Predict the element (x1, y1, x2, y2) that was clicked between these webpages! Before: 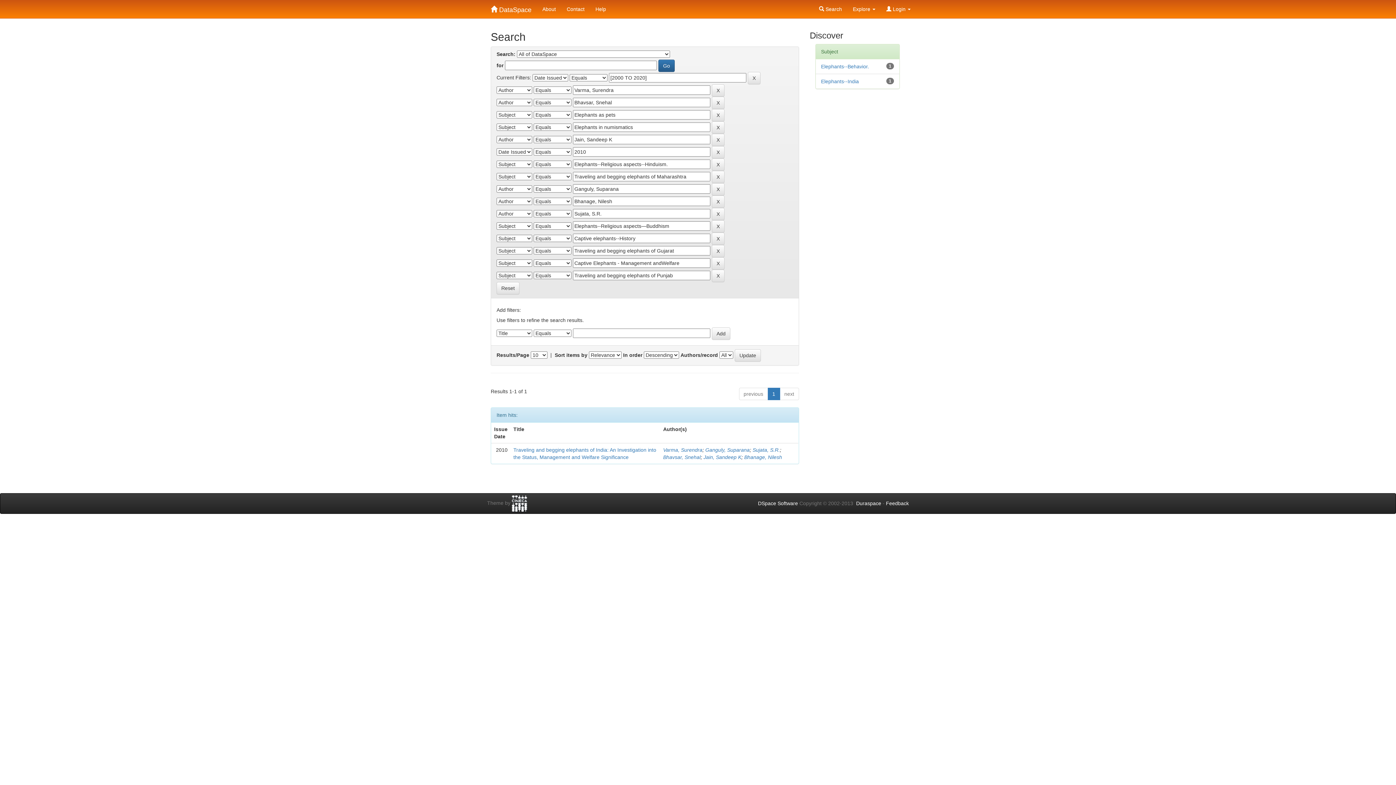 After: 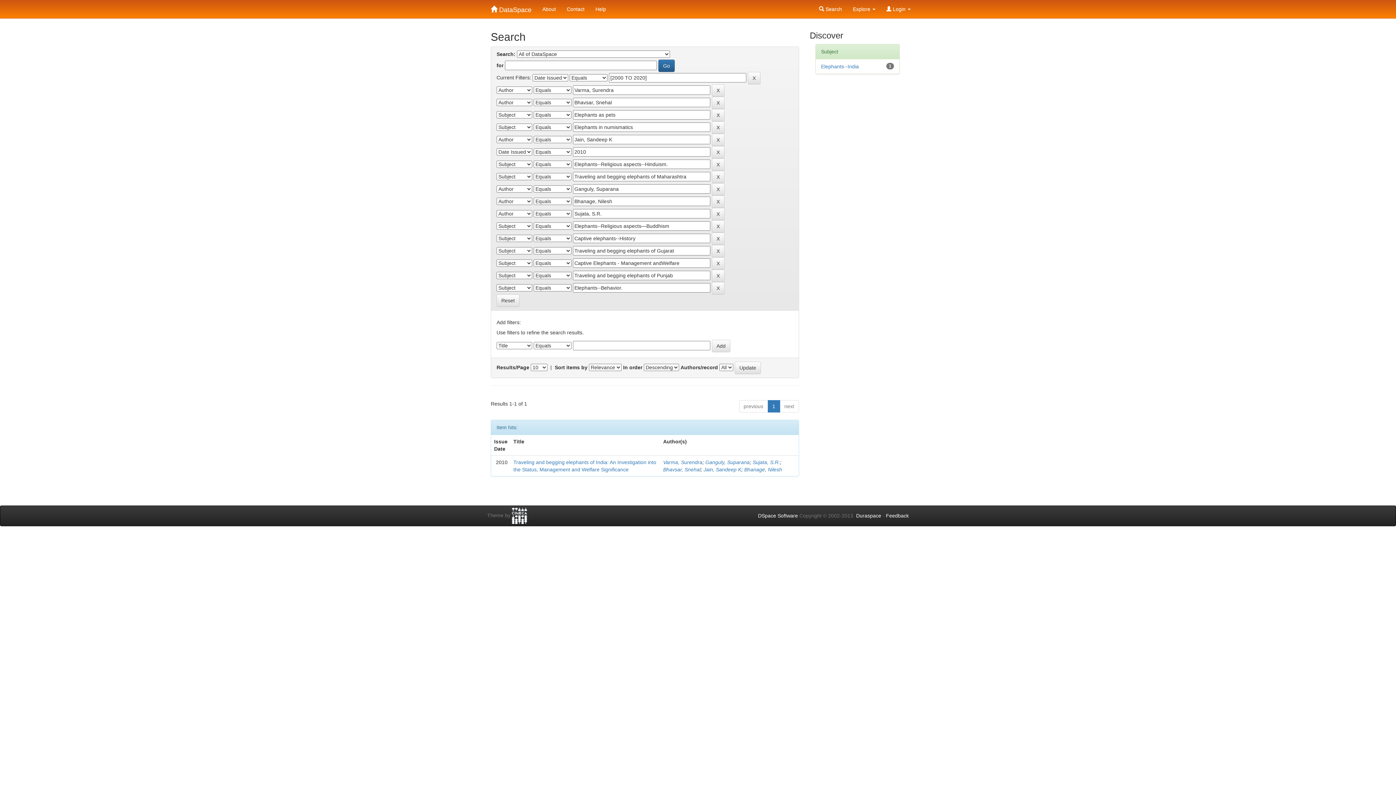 Action: bbox: (821, 63, 869, 69) label: Elephants--Behavior.